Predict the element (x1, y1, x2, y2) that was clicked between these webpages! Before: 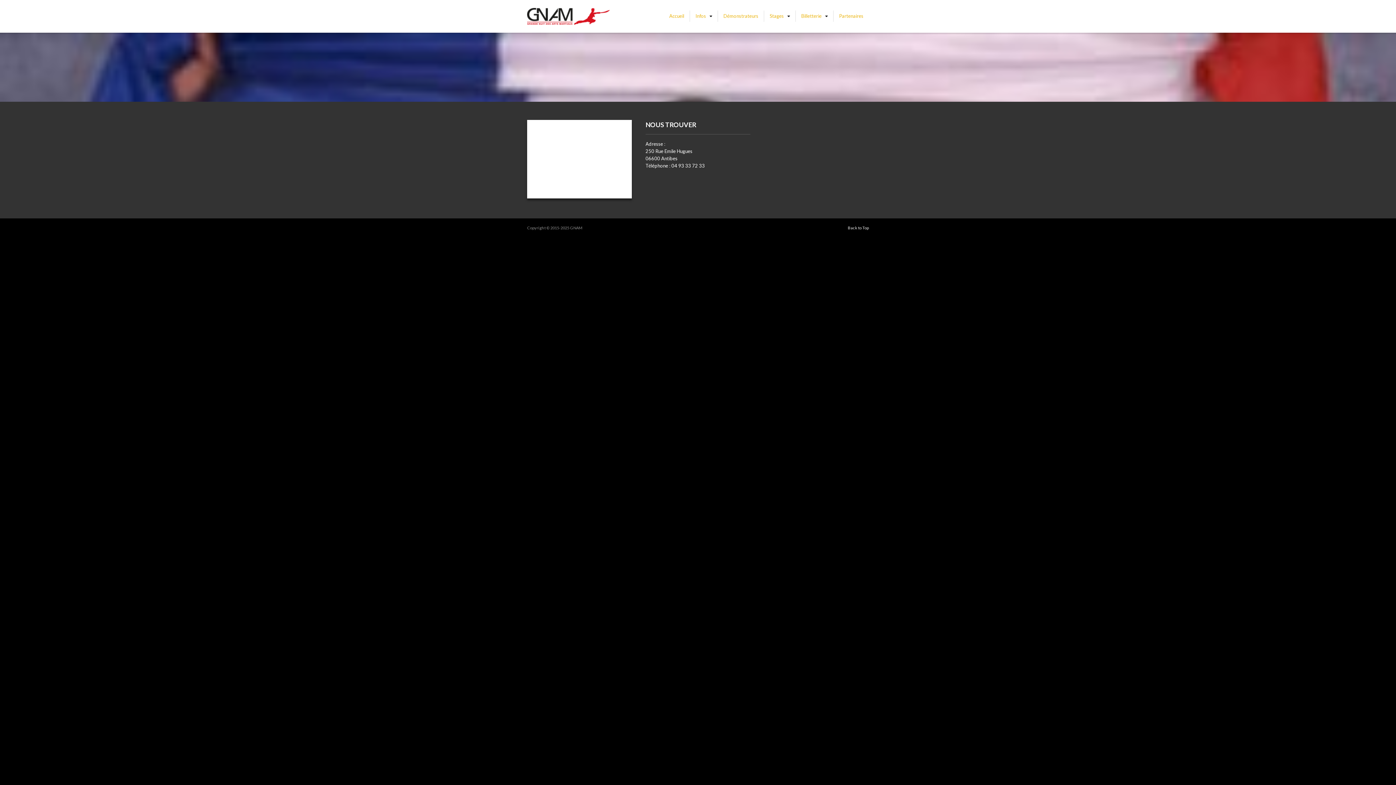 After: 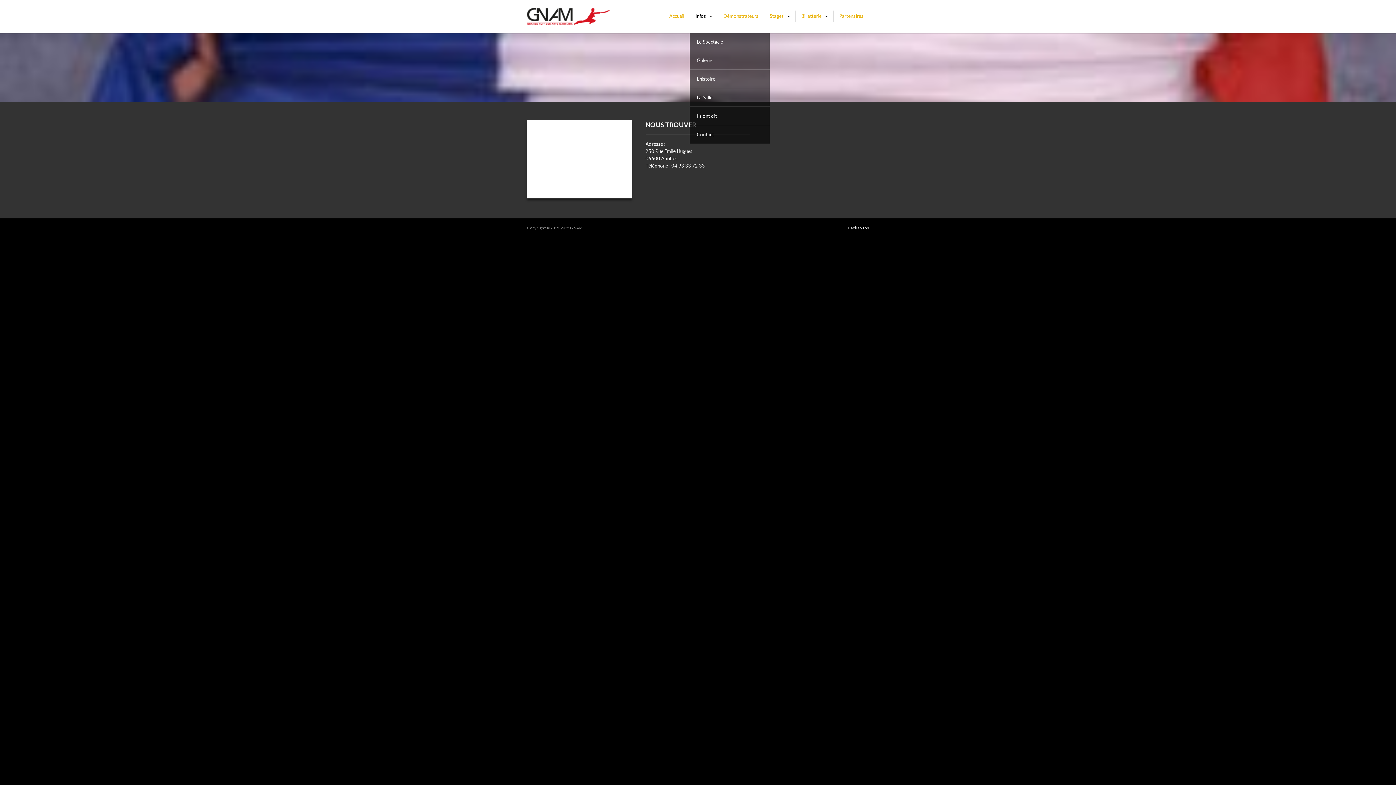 Action: bbox: (689, 10, 712, 21) label: Infos